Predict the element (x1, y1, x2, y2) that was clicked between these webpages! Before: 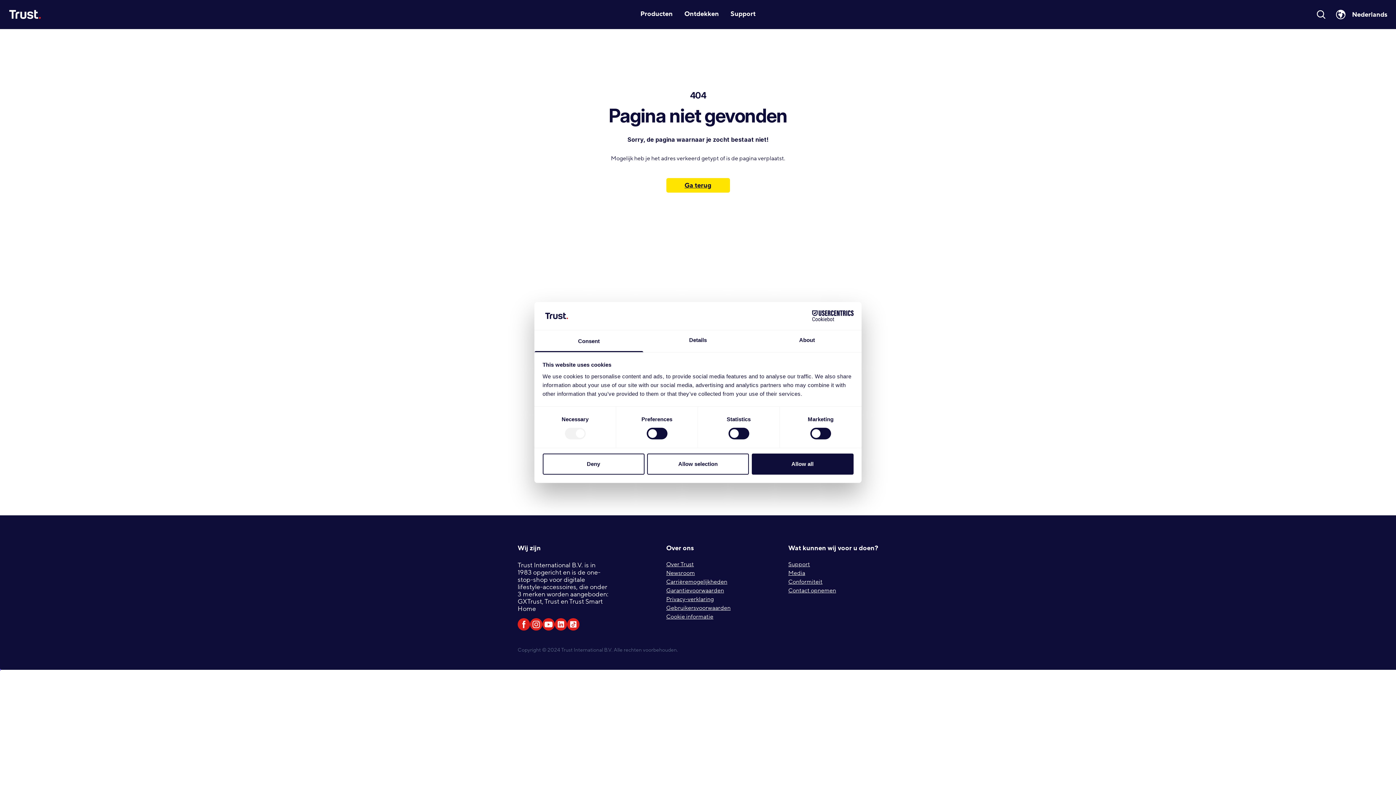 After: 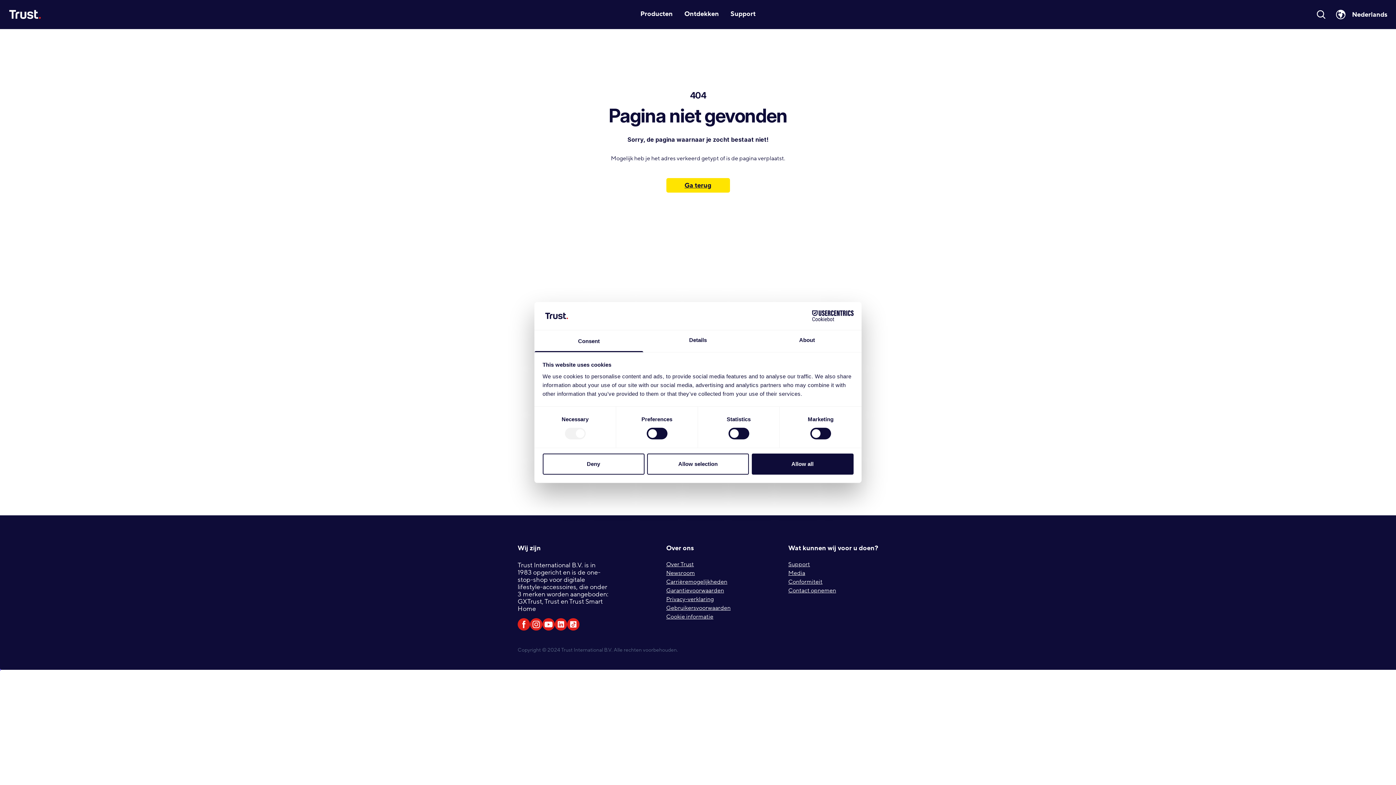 Action: label: Consent bbox: (534, 330, 643, 352)